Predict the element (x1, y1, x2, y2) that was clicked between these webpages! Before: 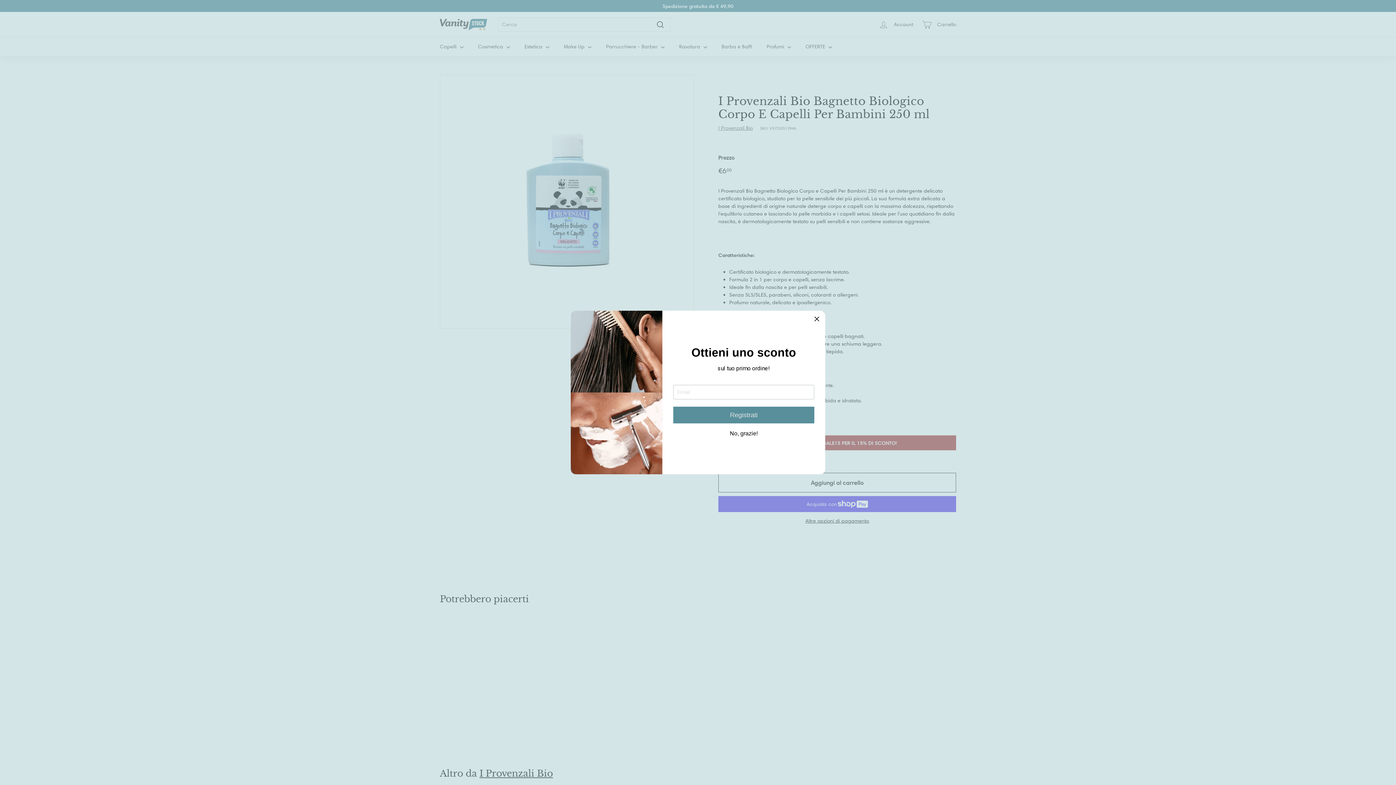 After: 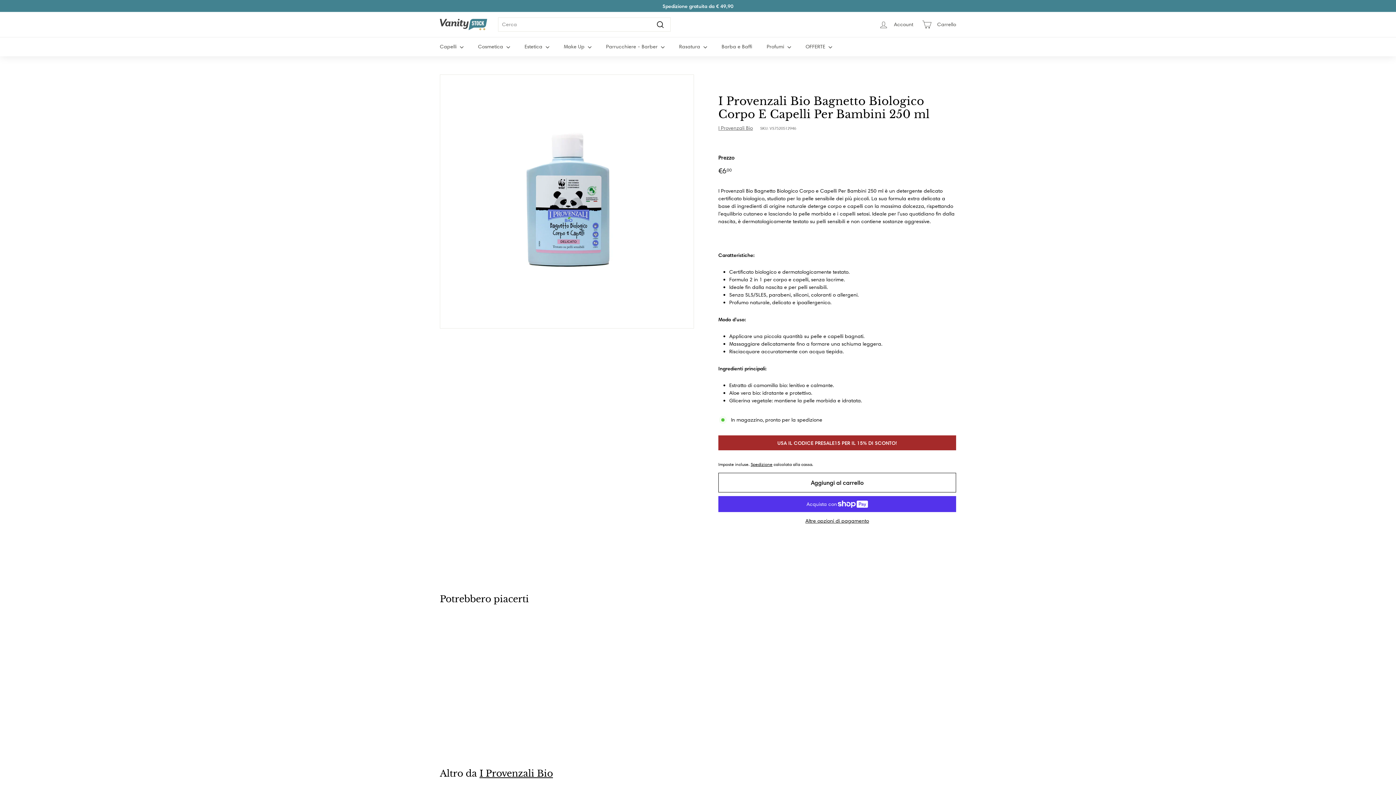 Action: bbox: (814, 315, 820, 323)